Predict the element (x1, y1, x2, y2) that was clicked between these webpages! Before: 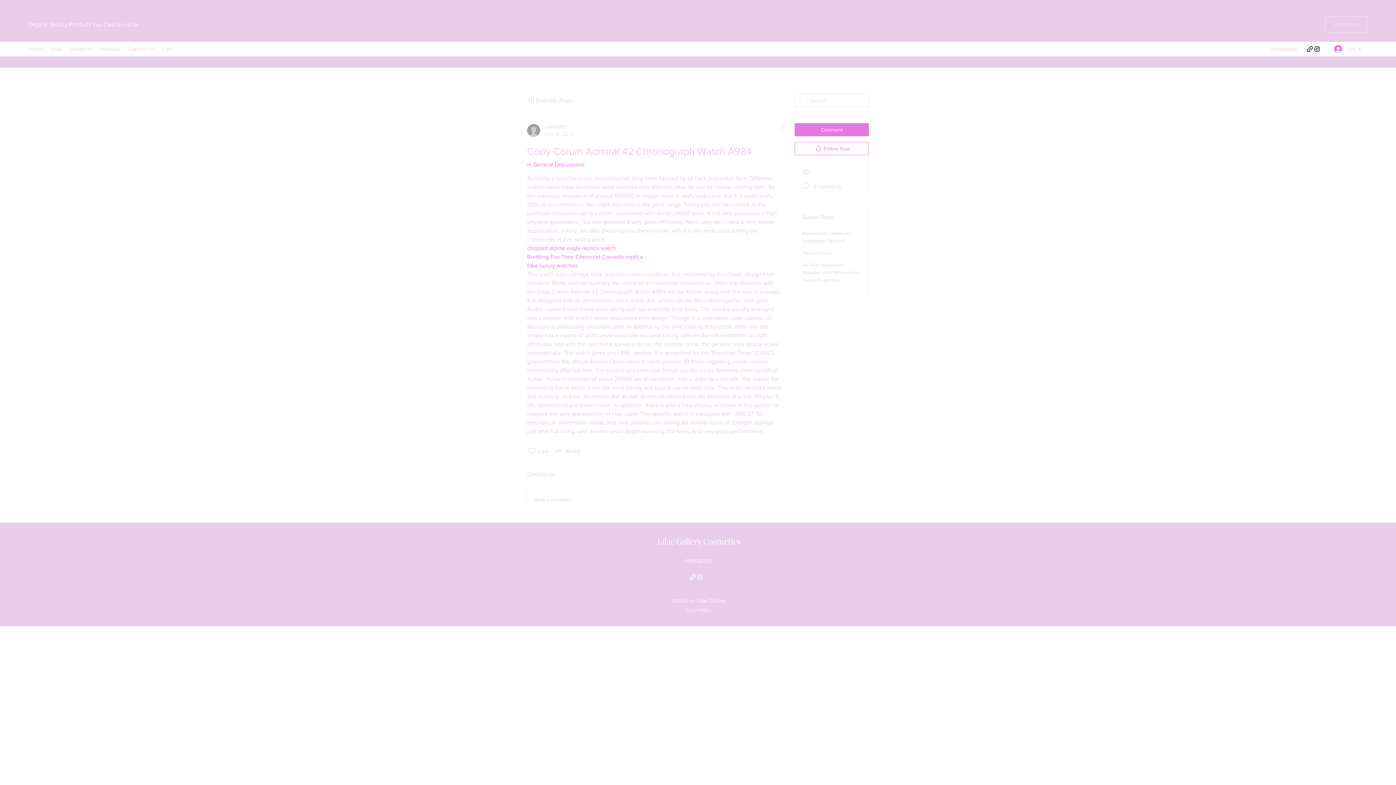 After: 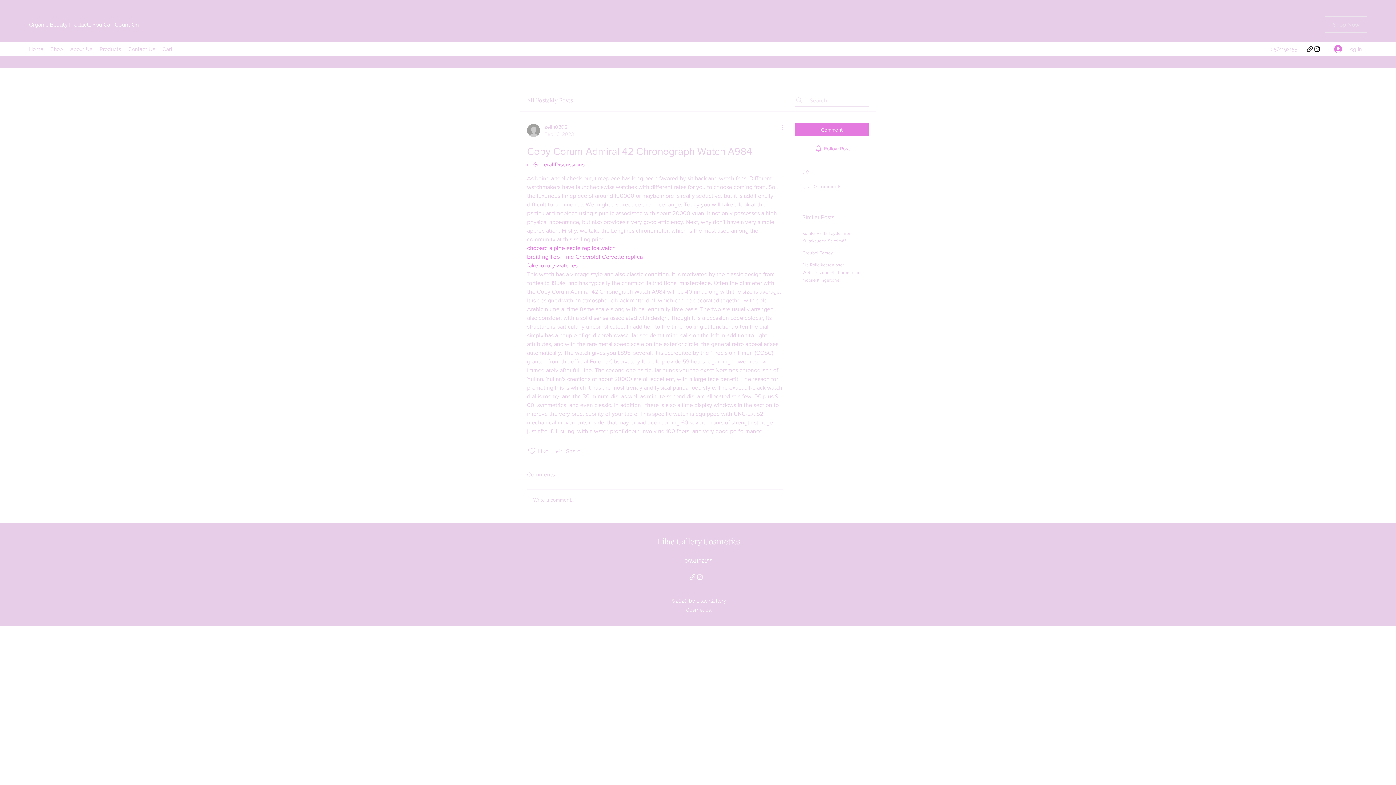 Action: bbox: (794, 142, 869, 155) label: Follow Post